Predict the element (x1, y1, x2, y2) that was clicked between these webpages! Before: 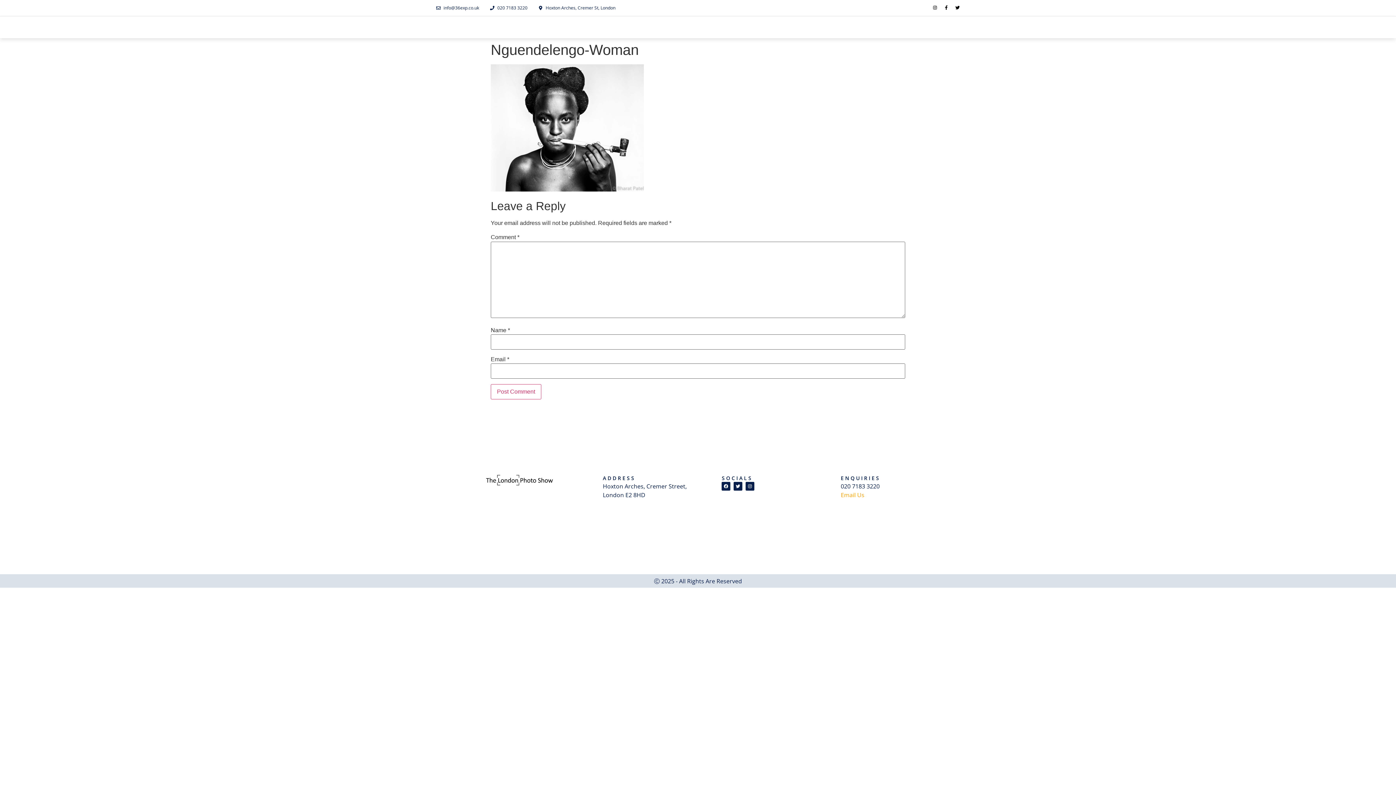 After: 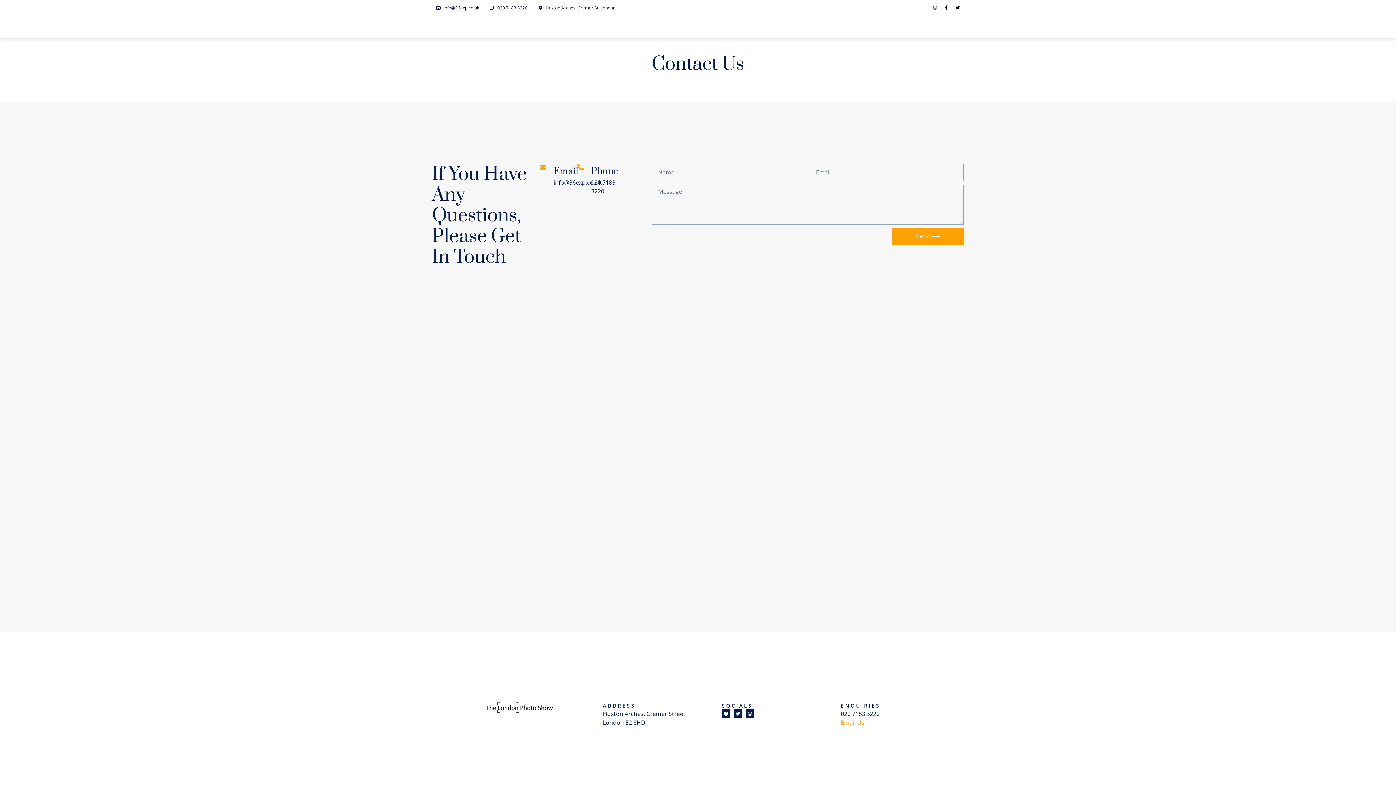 Action: bbox: (840, 491, 864, 499) label: Email Us